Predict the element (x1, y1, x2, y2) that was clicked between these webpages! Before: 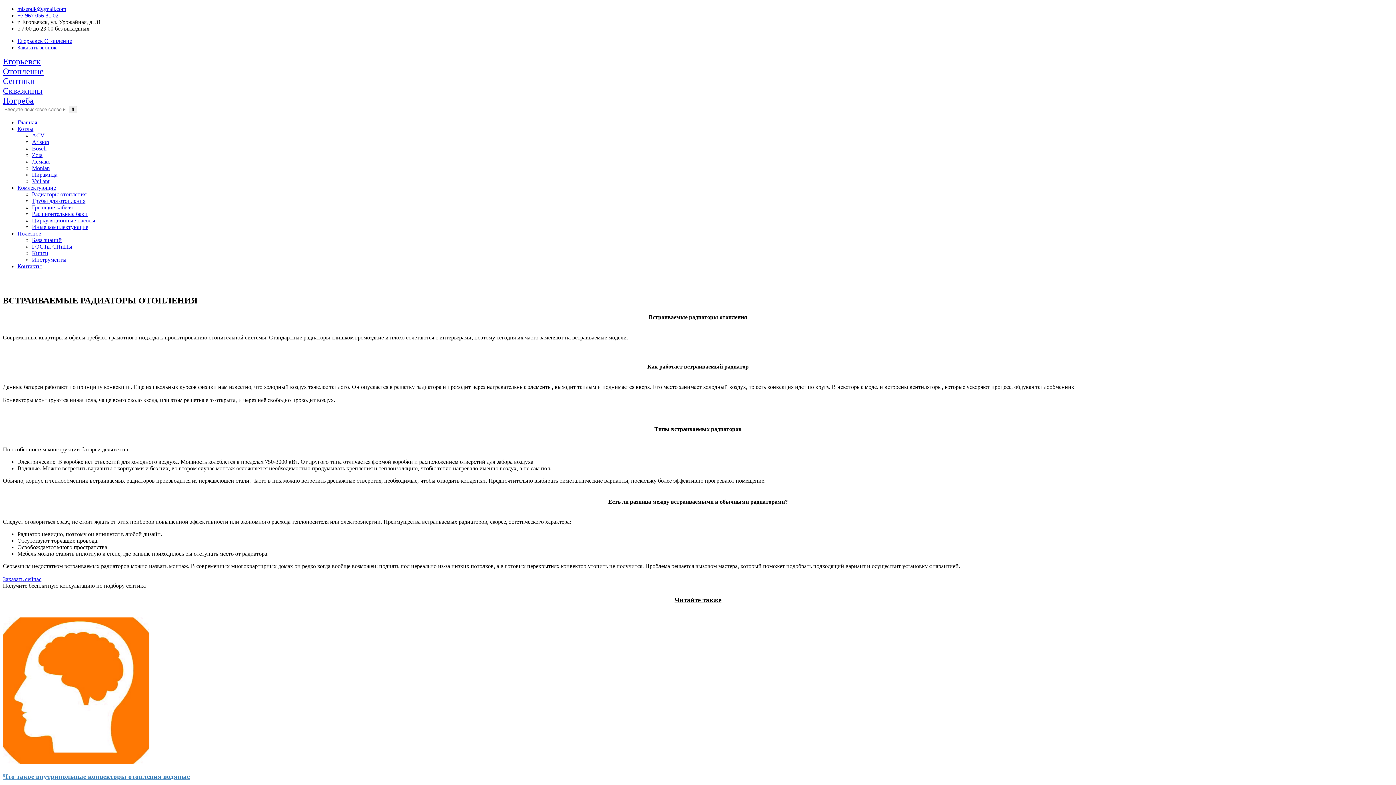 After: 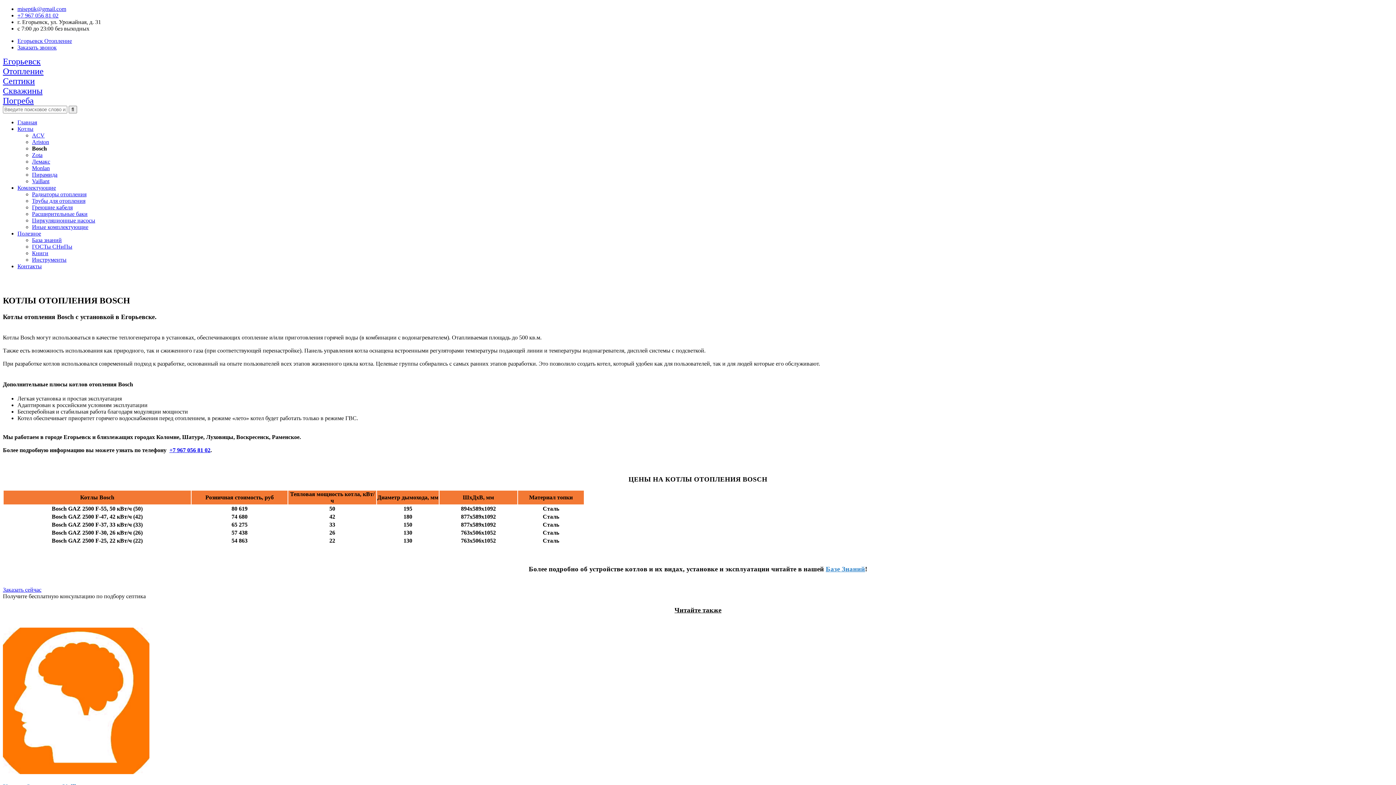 Action: bbox: (32, 145, 46, 151) label: Bosch